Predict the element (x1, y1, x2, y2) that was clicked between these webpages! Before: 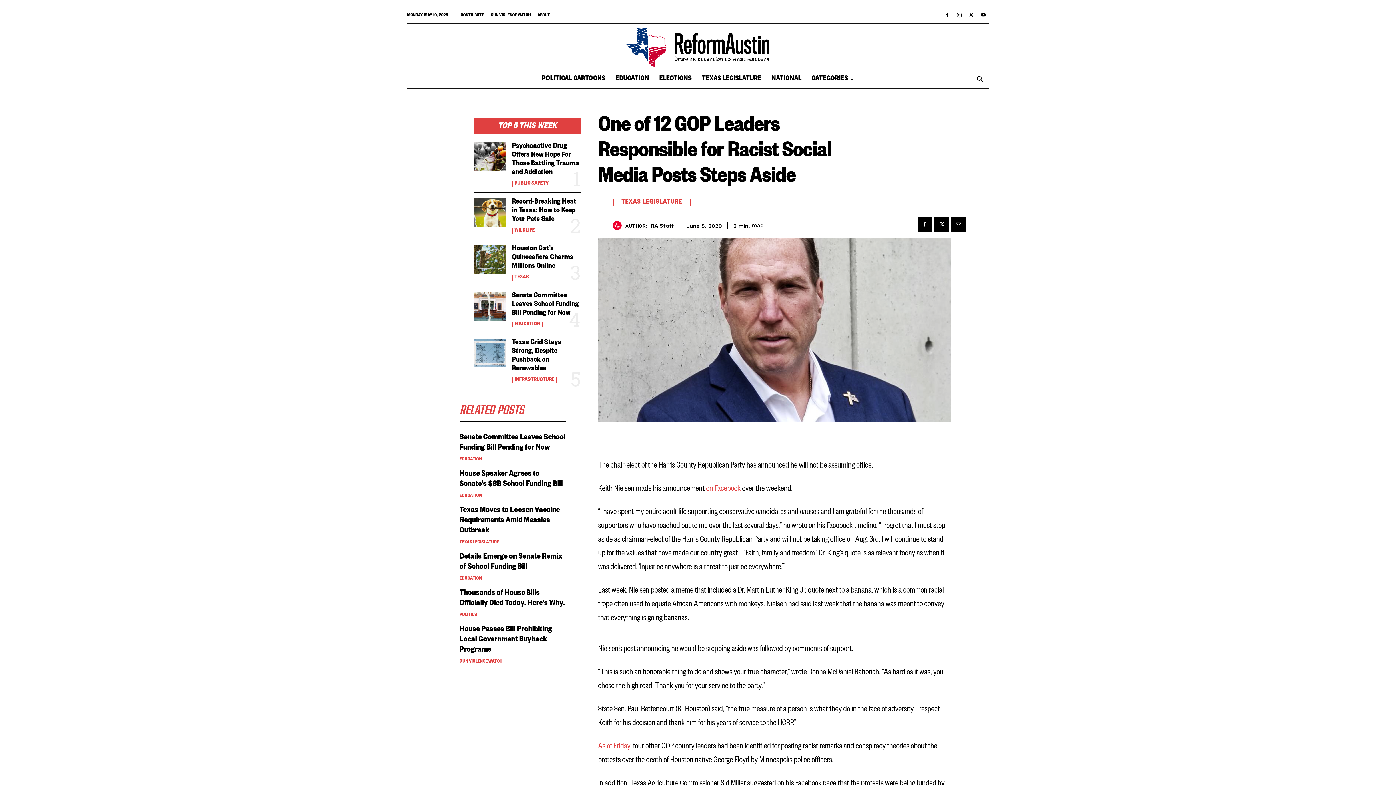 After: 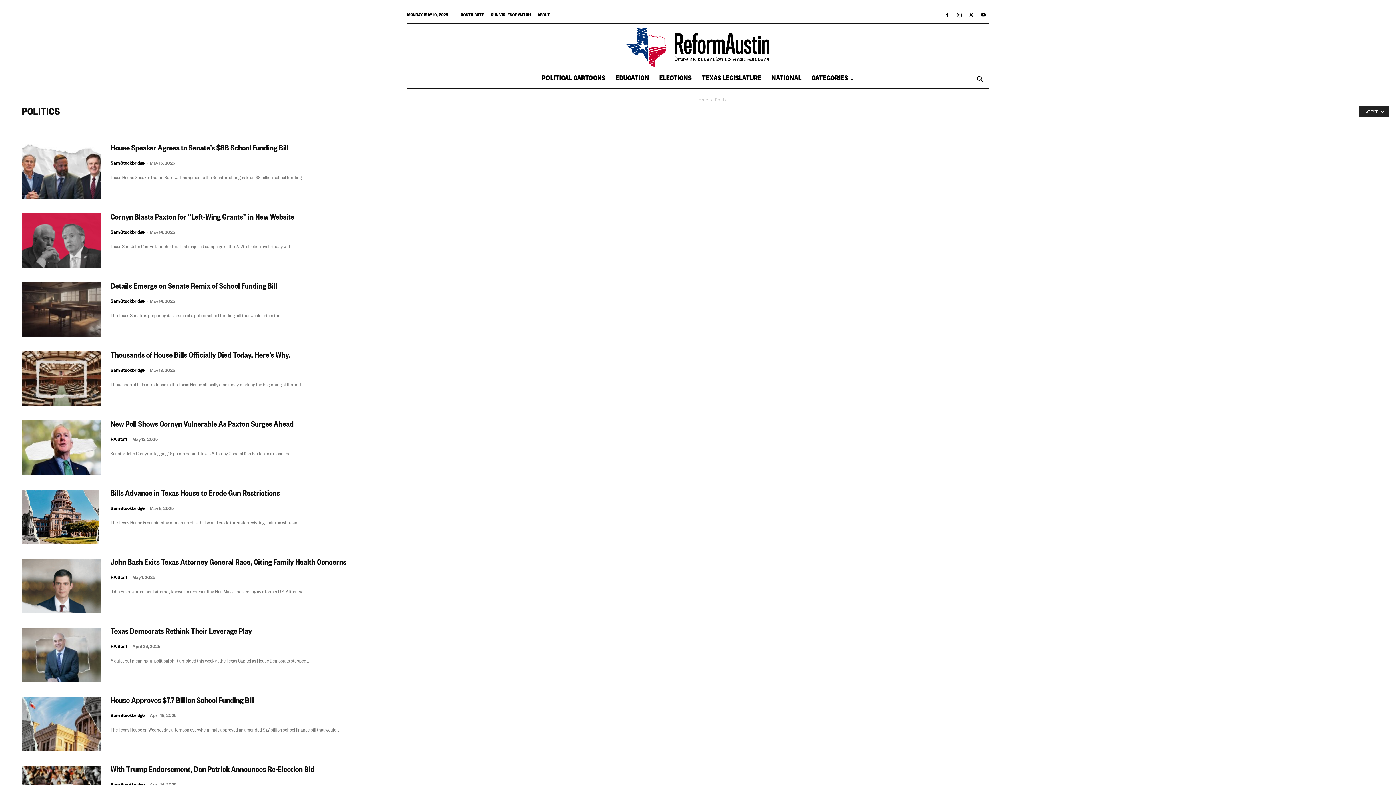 Action: label: POLITICS bbox: (459, 613, 477, 618)